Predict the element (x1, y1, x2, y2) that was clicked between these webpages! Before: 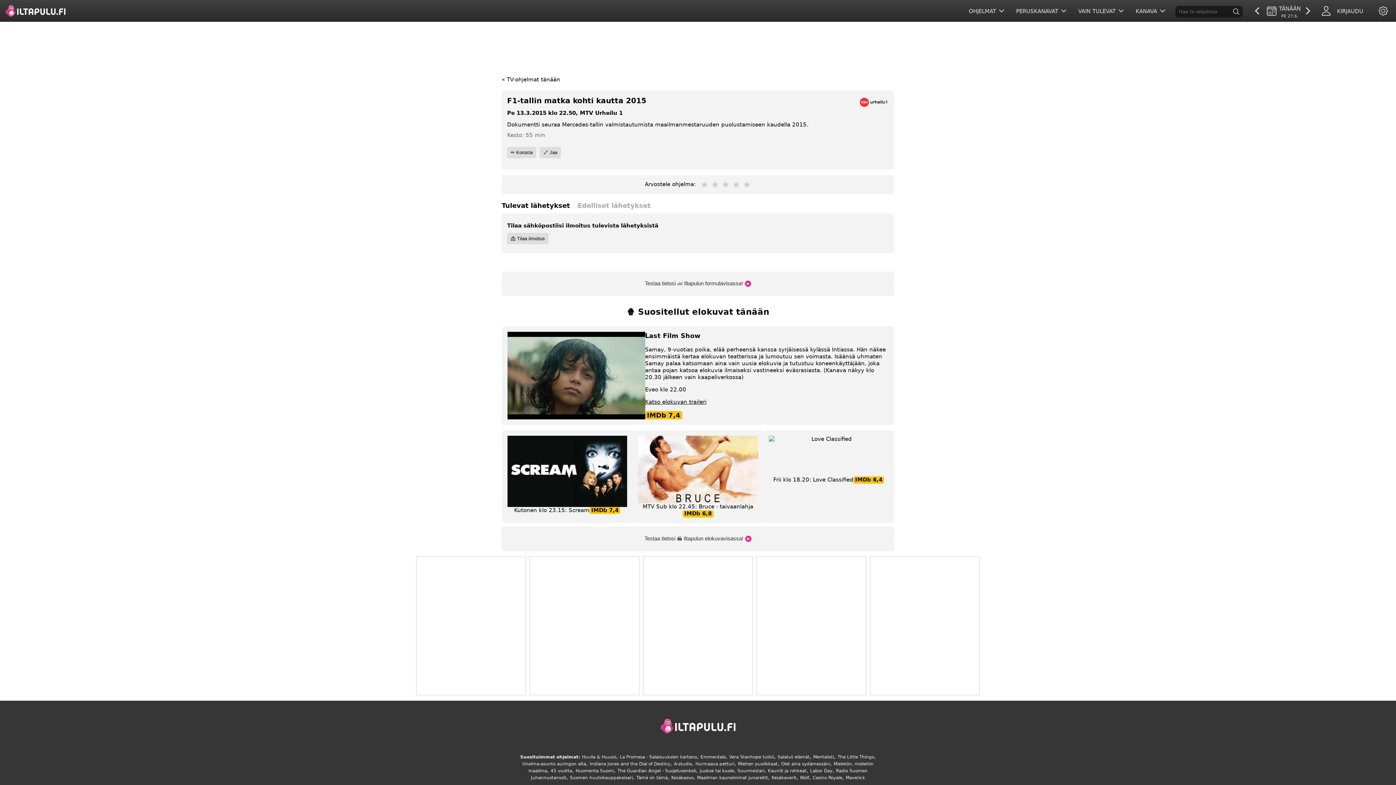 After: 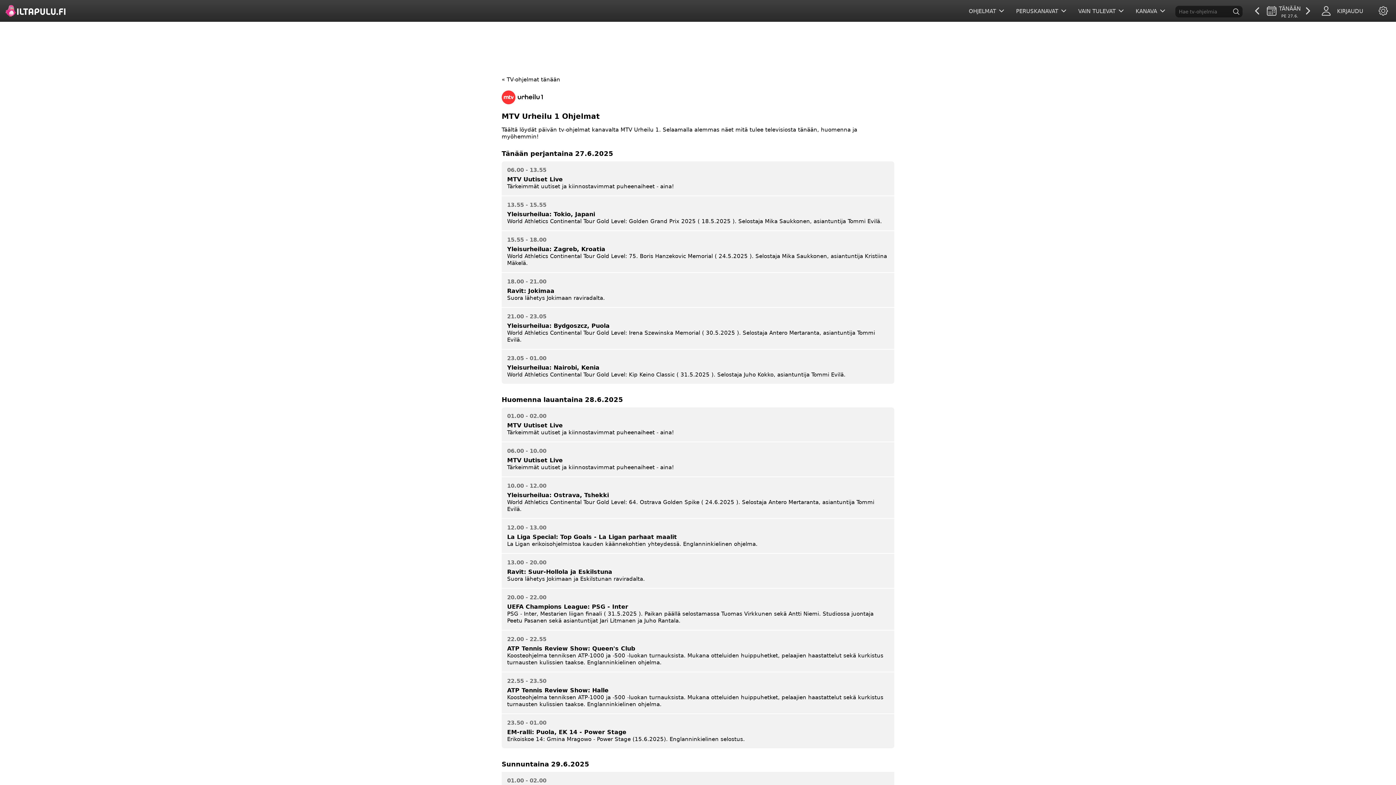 Action: label: MTV Urheilu 1 bbox: (580, 109, 622, 116)